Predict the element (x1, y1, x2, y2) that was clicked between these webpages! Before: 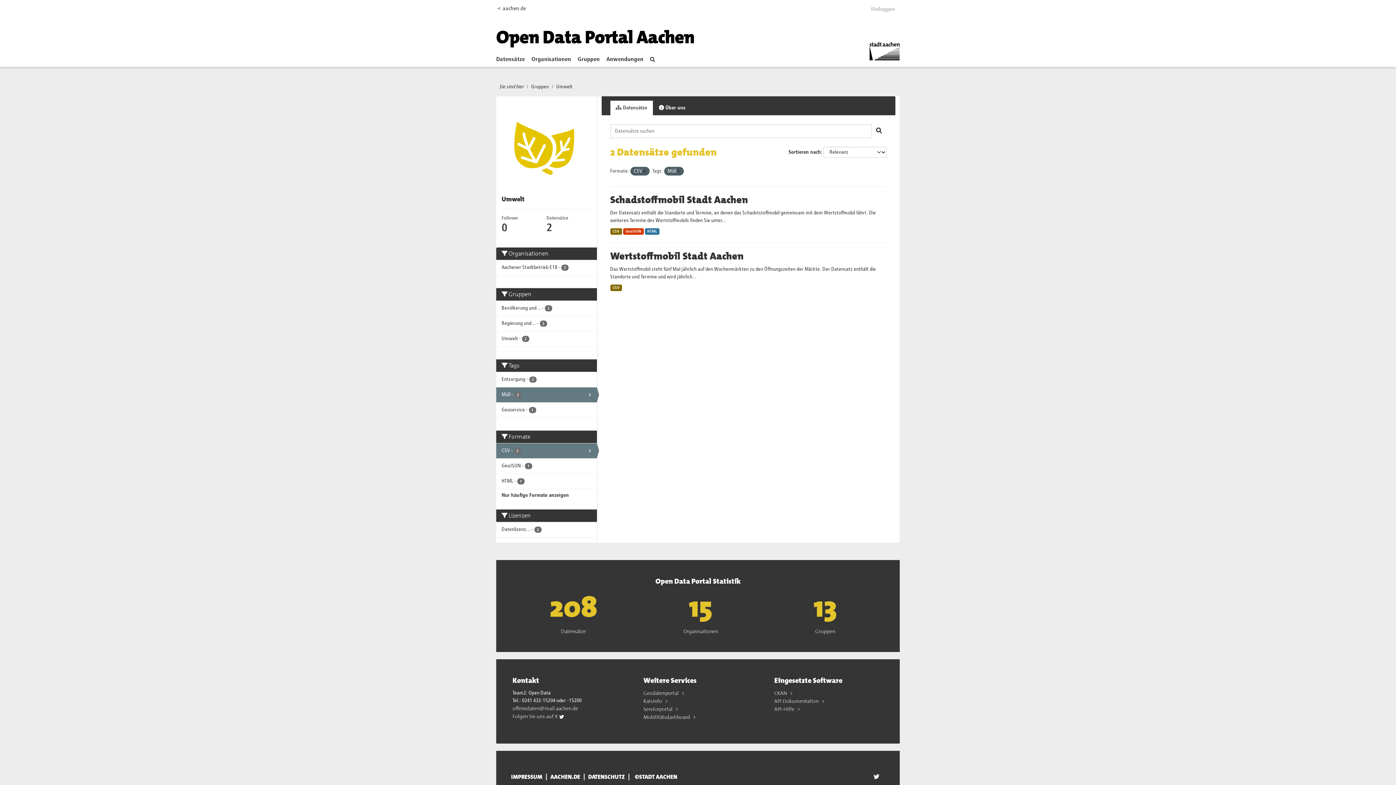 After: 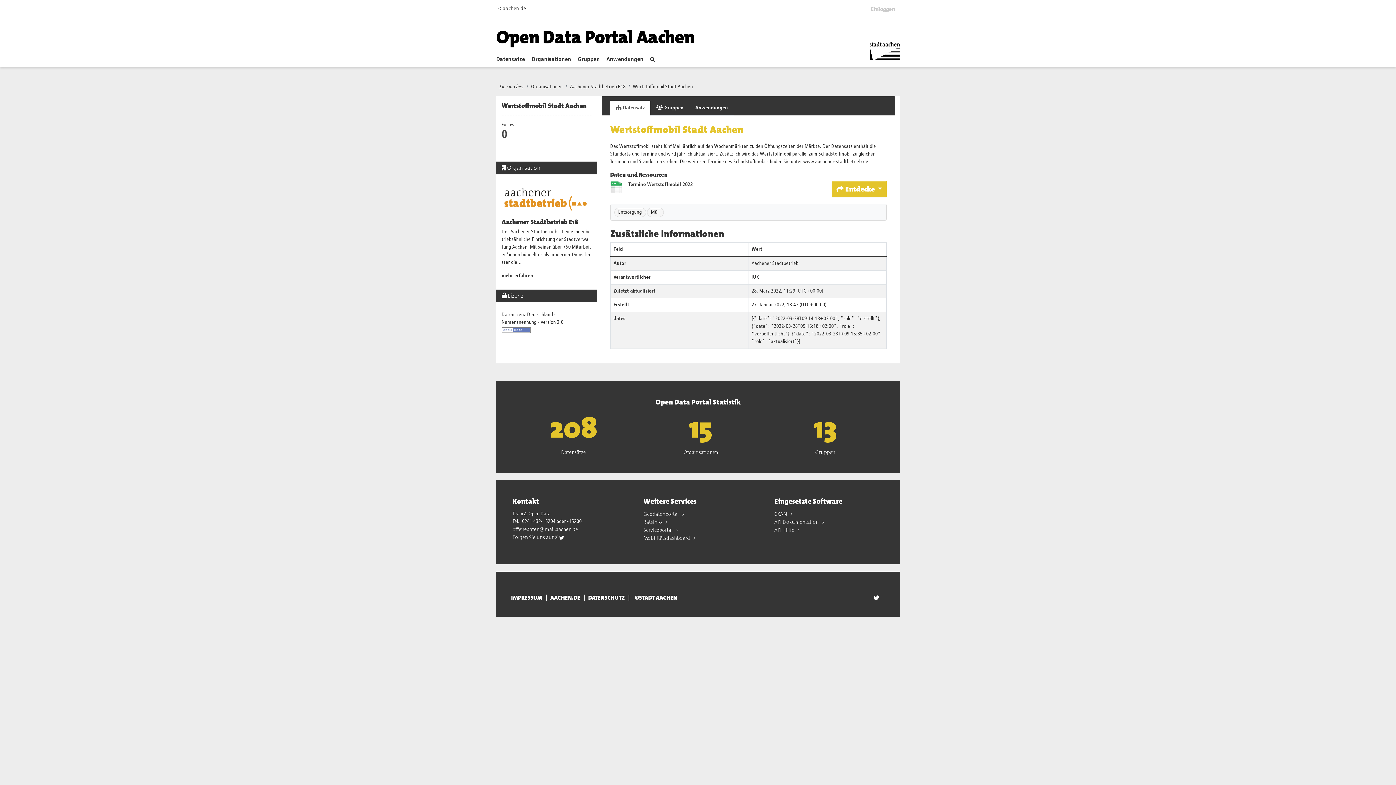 Action: bbox: (610, 284, 622, 291) label: CSV